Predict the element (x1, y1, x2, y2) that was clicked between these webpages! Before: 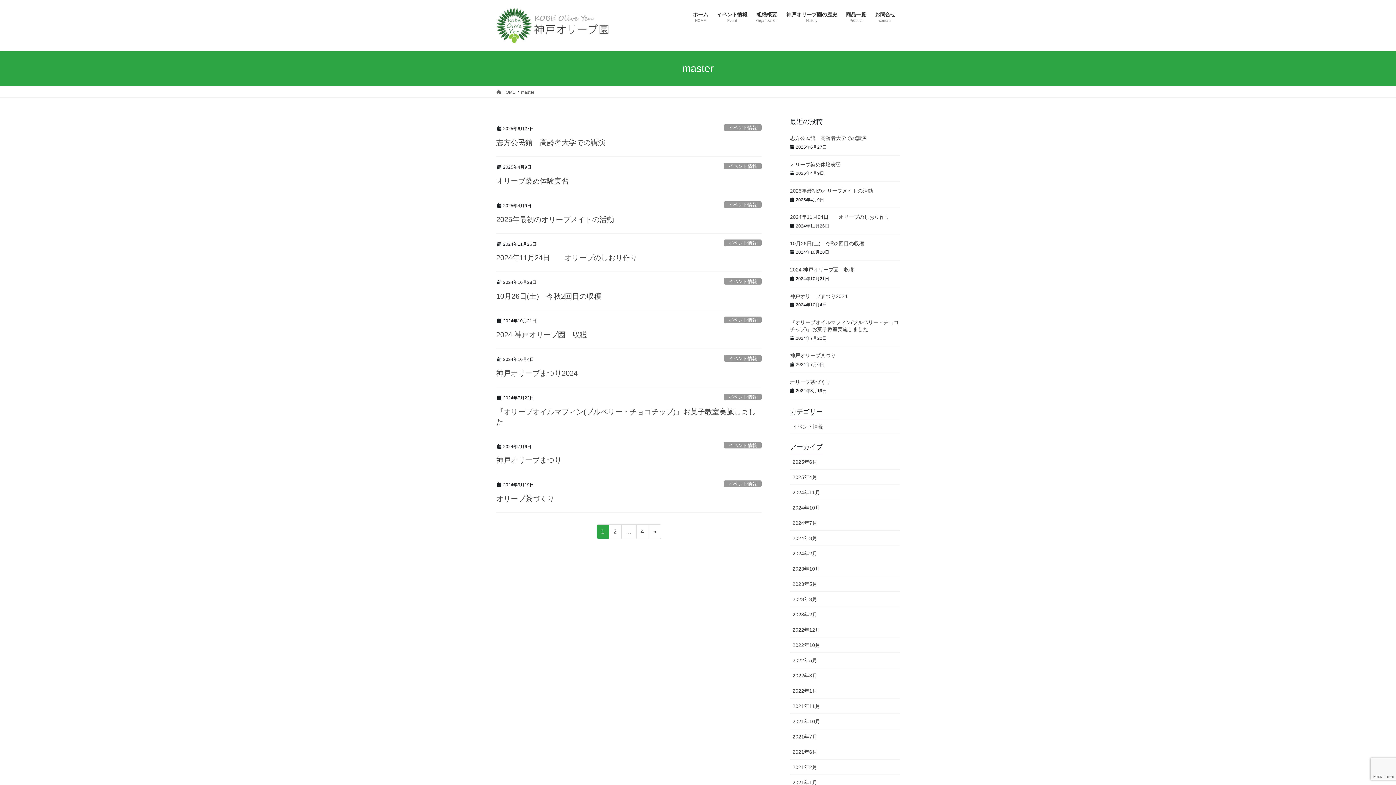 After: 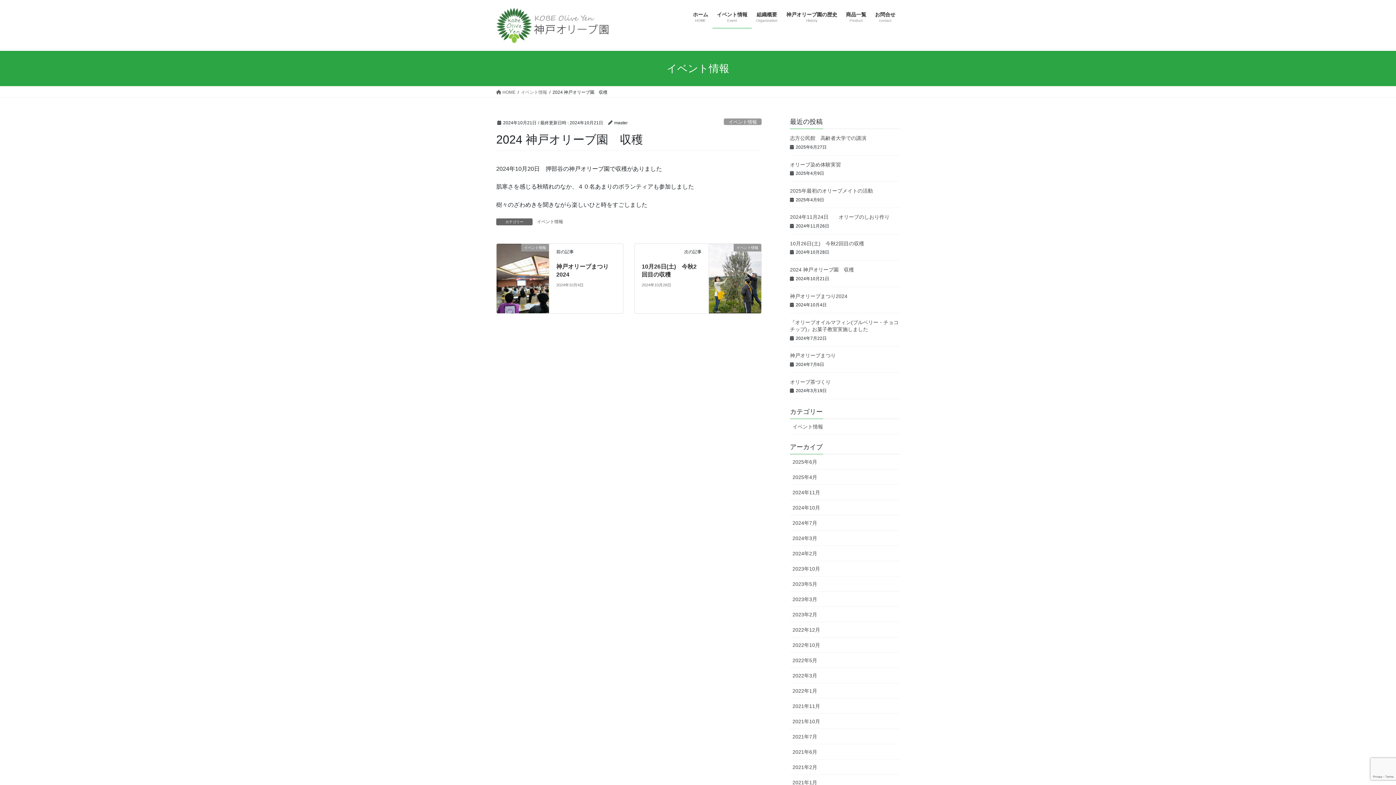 Action: bbox: (790, 266, 854, 272) label: 2024 神戸オリーブ園　収穫